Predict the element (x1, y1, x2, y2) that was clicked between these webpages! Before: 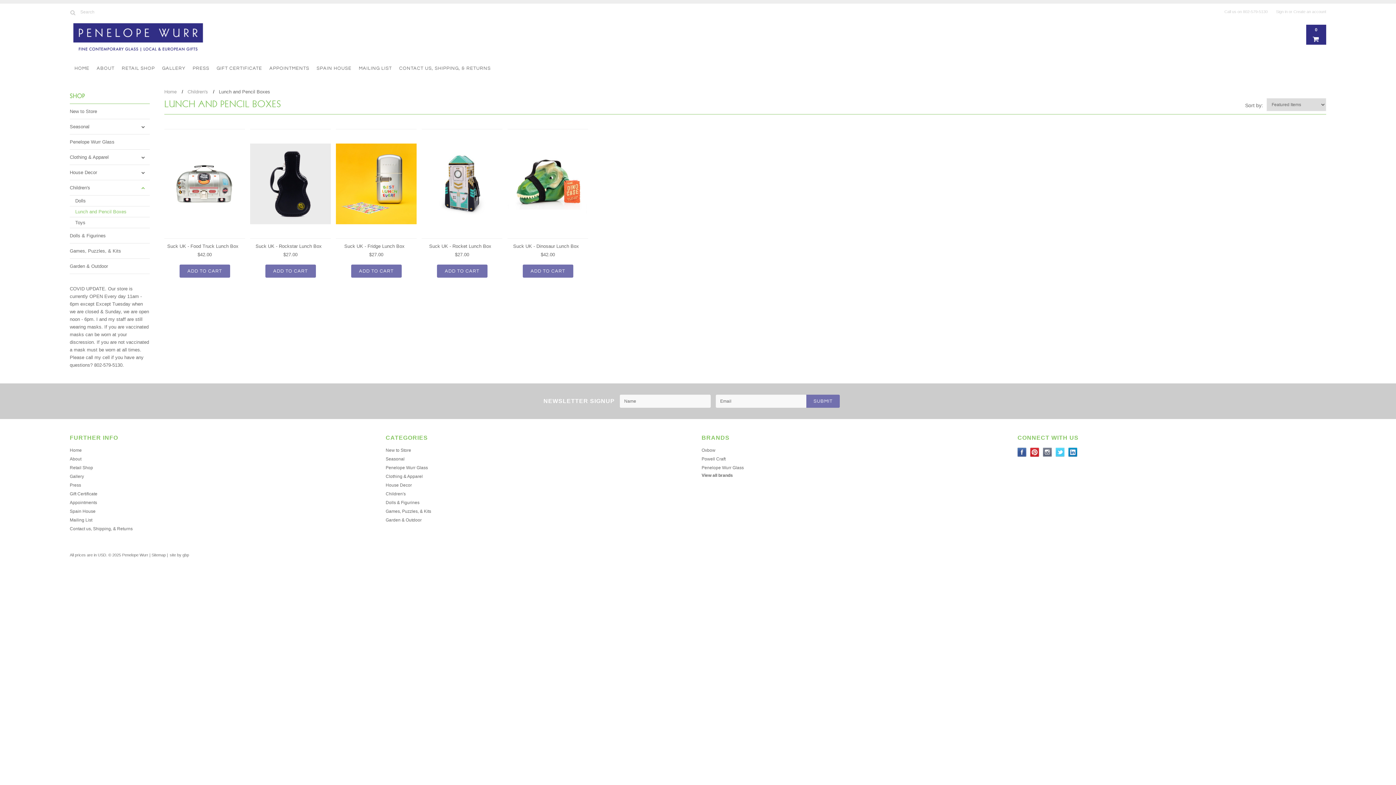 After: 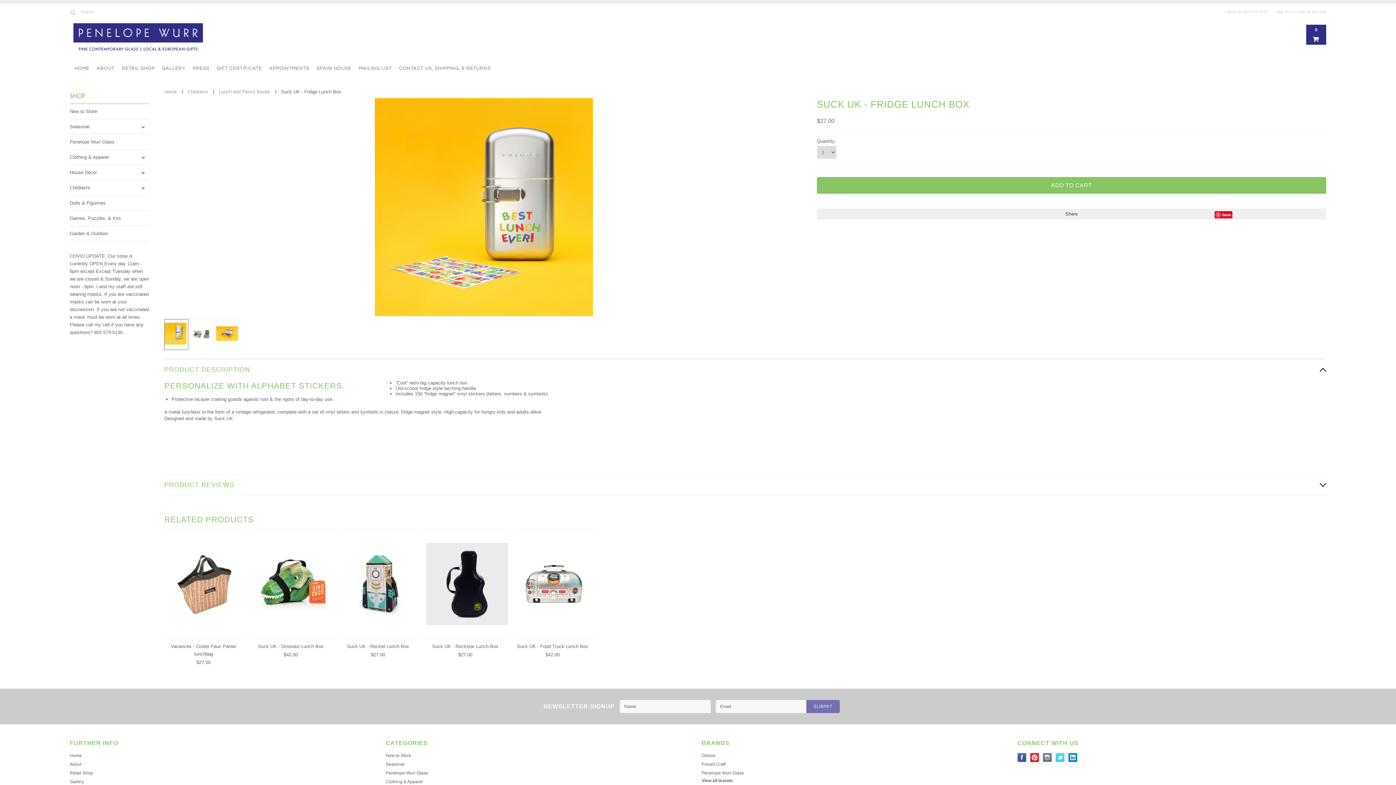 Action: bbox: (336, 129, 416, 238)